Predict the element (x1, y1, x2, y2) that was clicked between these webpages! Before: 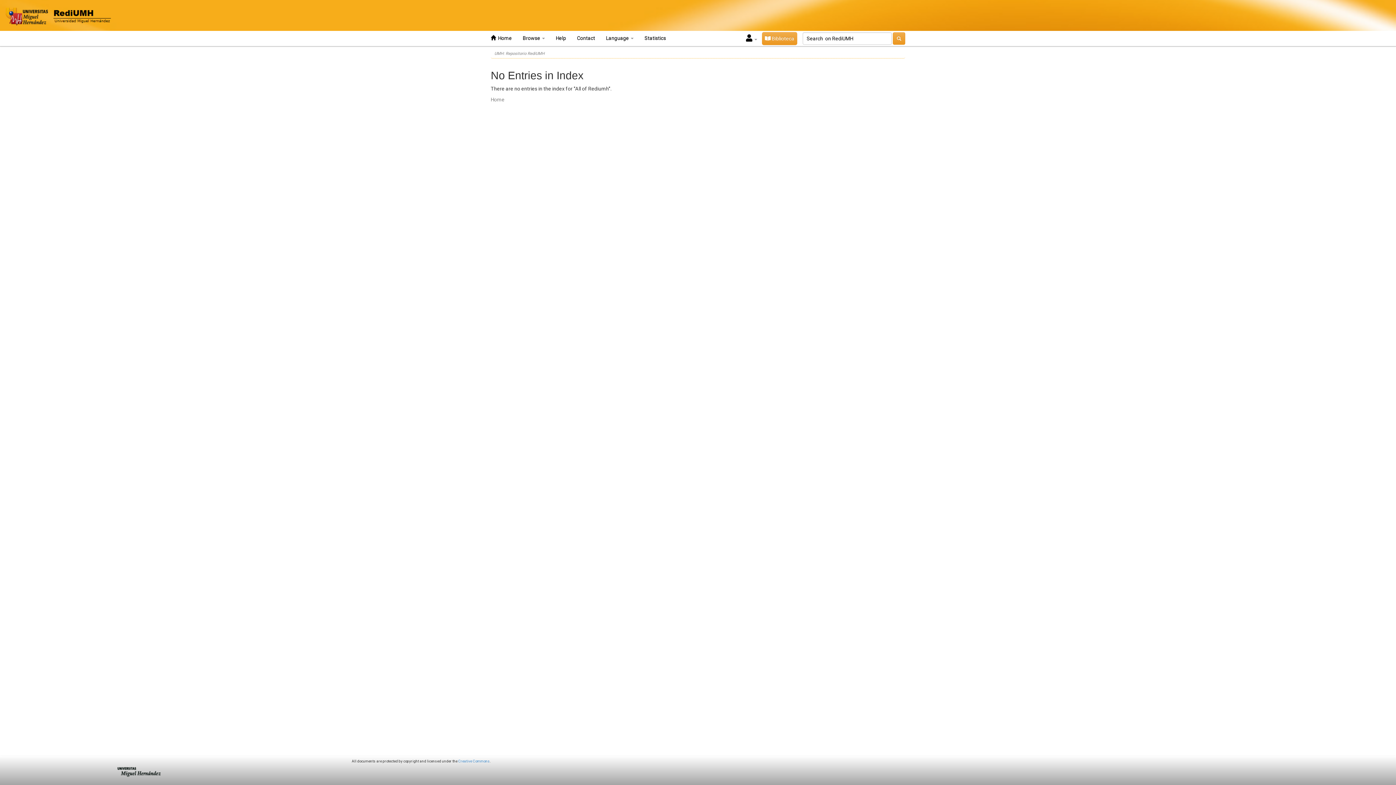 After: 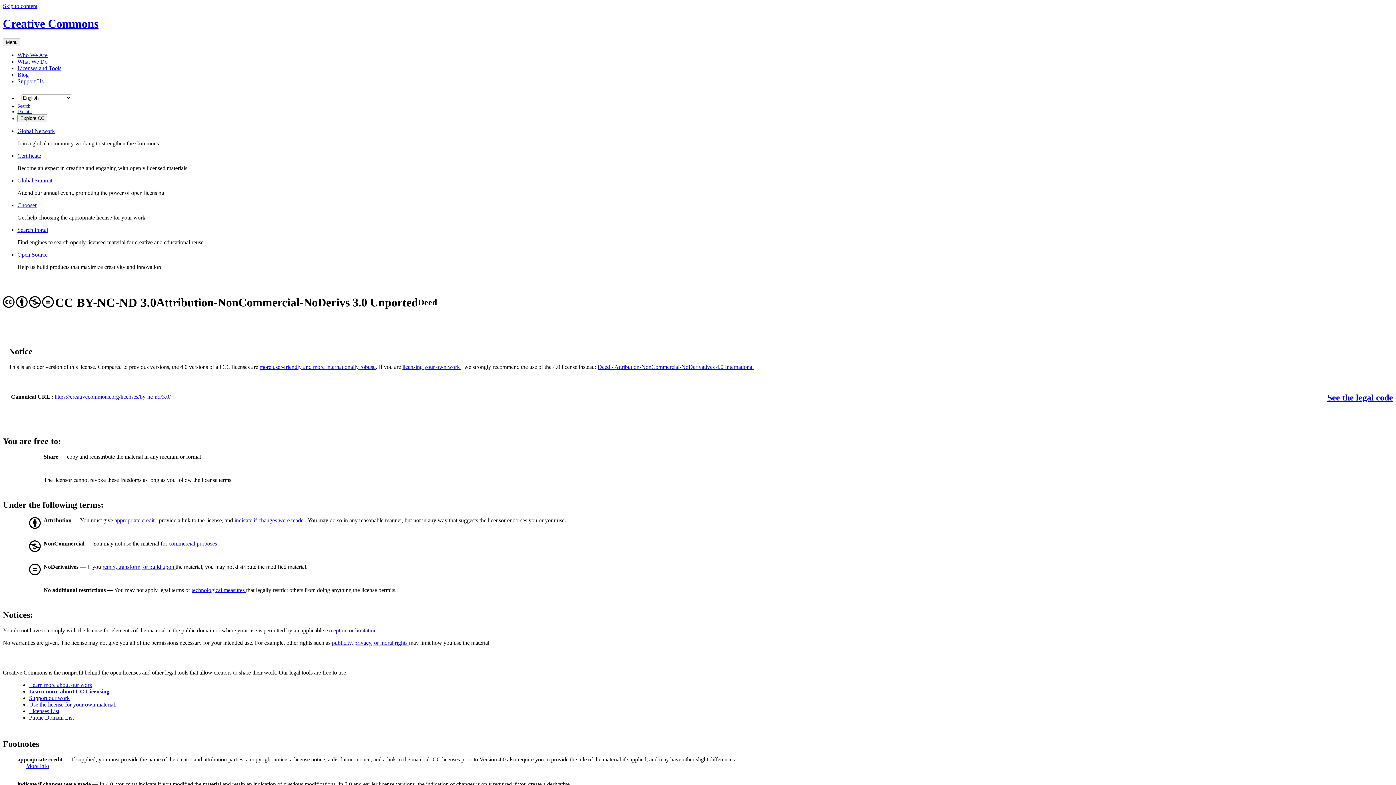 Action: label: Creative Commons bbox: (458, 759, 489, 763)